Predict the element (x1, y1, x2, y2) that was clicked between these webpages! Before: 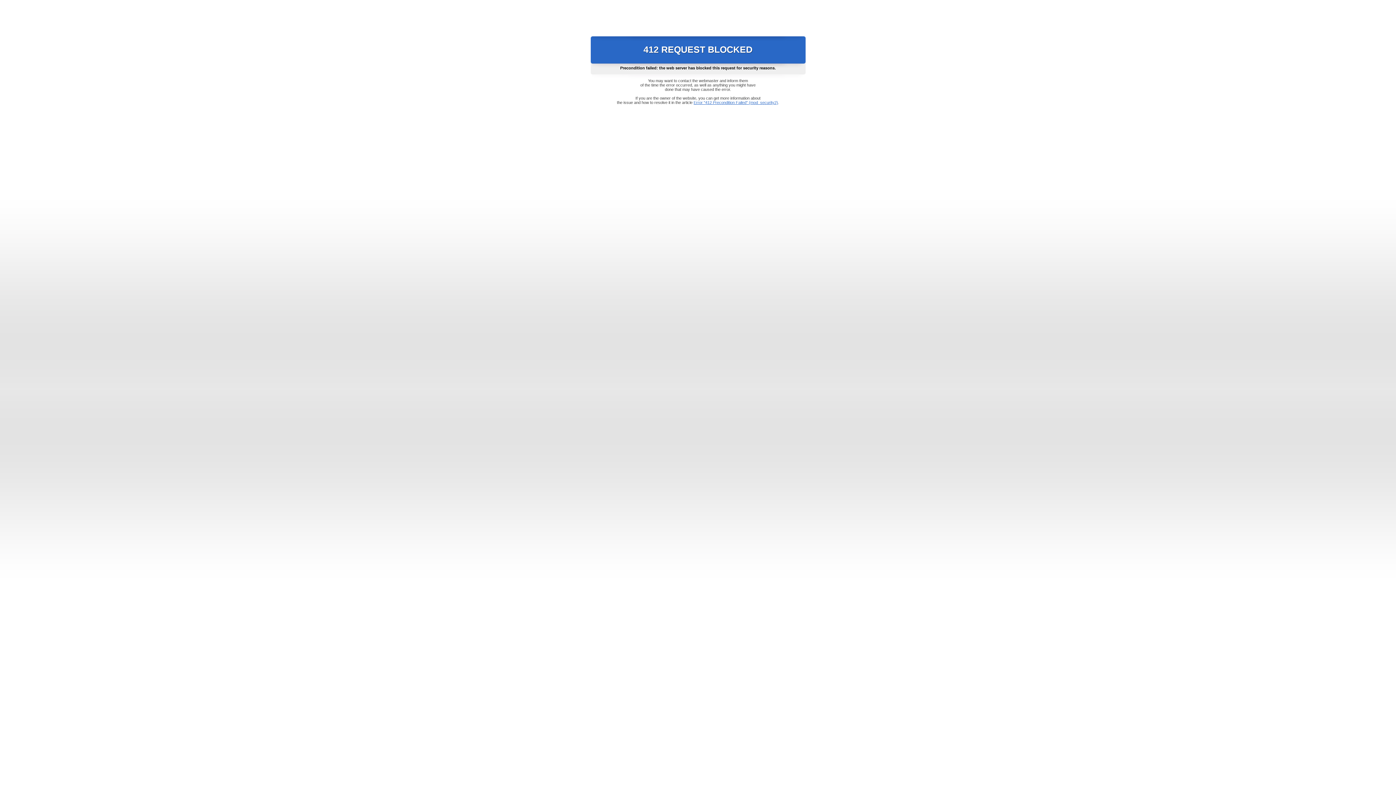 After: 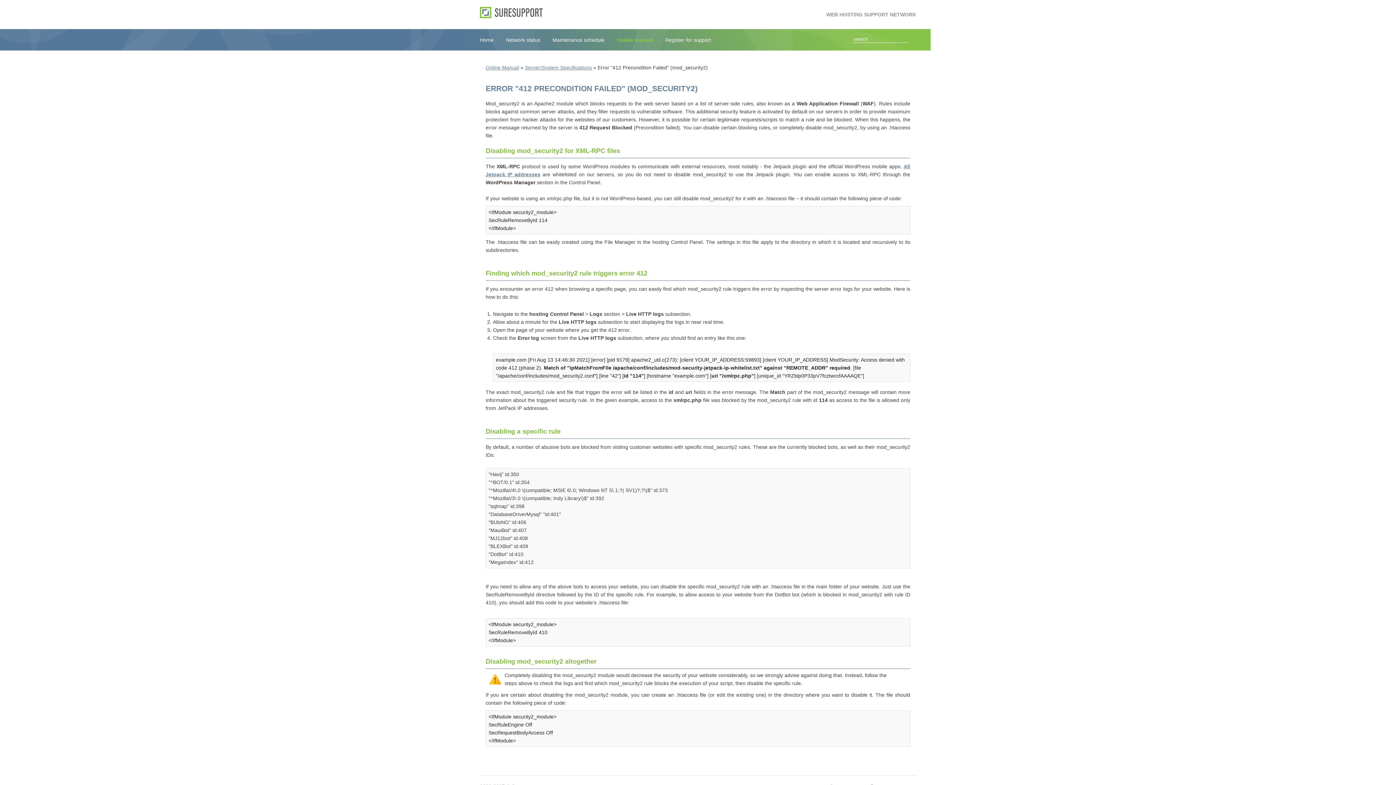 Action: label: Error "412 Precondition Failed" (mod_security2) bbox: (693, 100, 778, 104)